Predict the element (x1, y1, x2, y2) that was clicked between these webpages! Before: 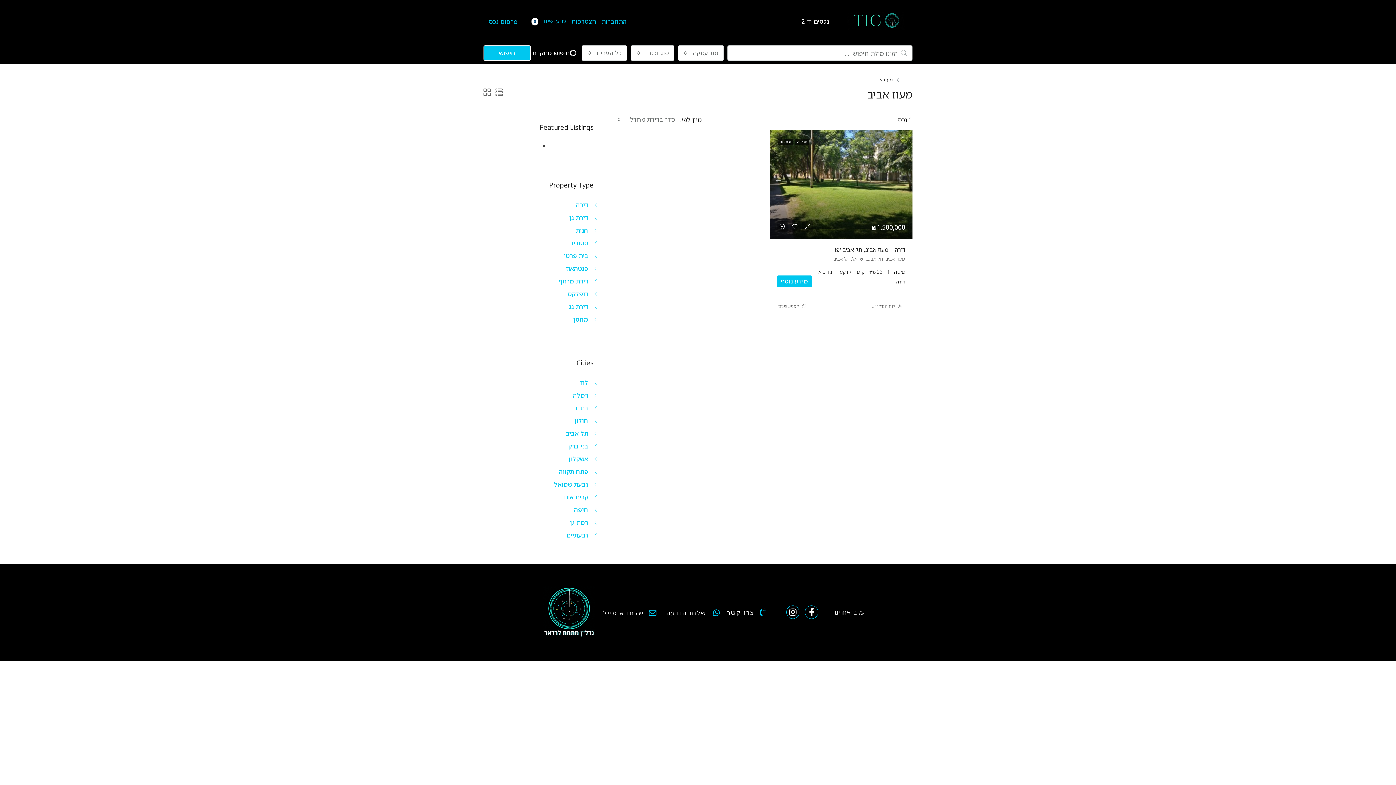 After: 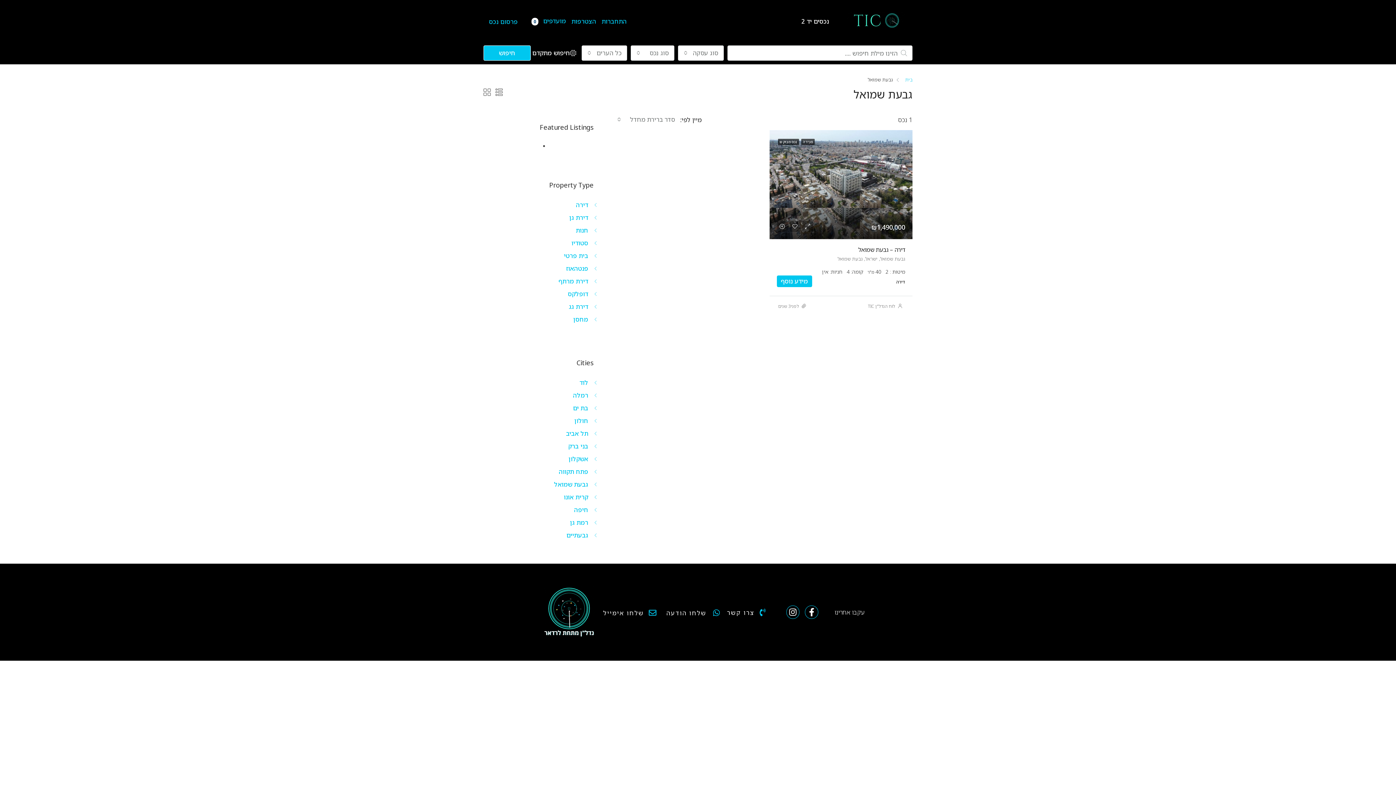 Action: label: גבעת שמואל bbox: (548, 480, 593, 488)